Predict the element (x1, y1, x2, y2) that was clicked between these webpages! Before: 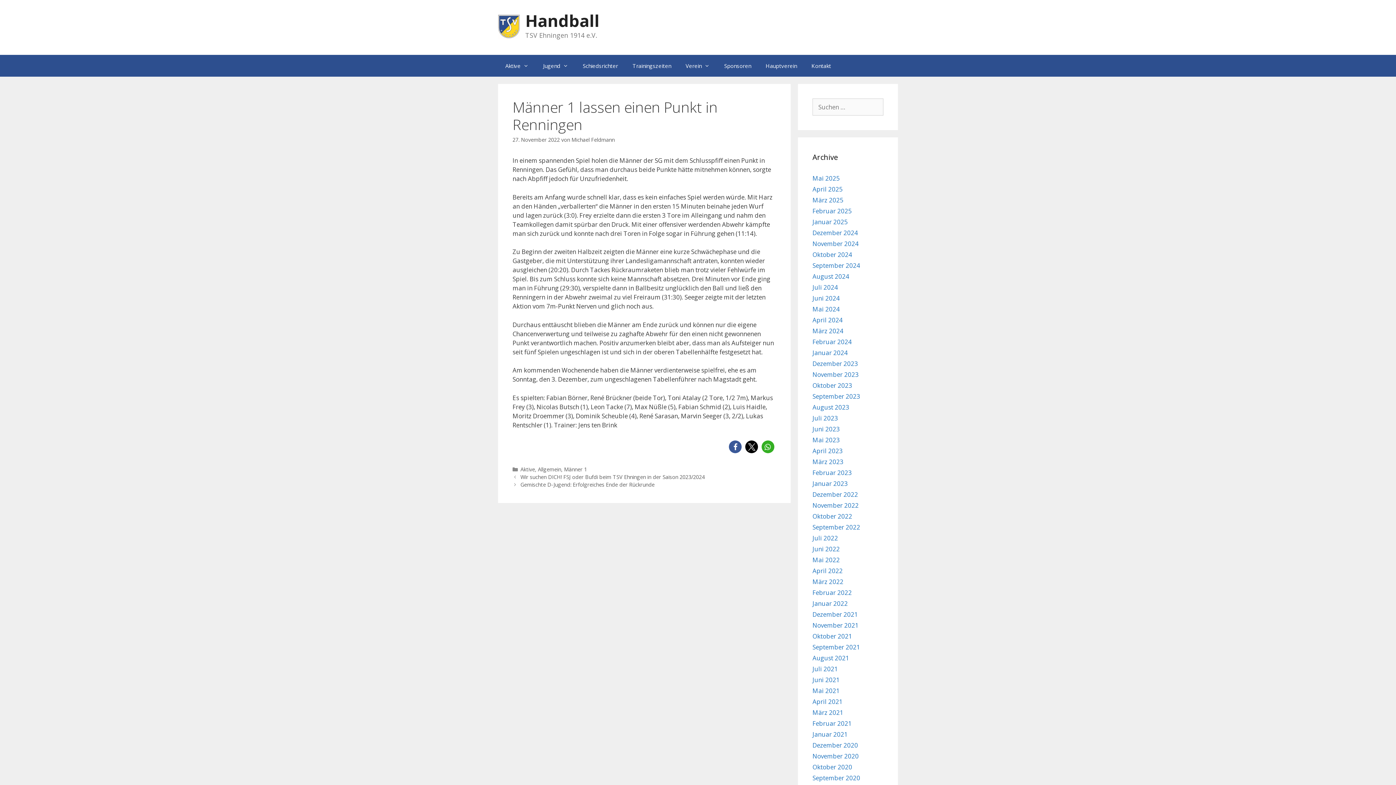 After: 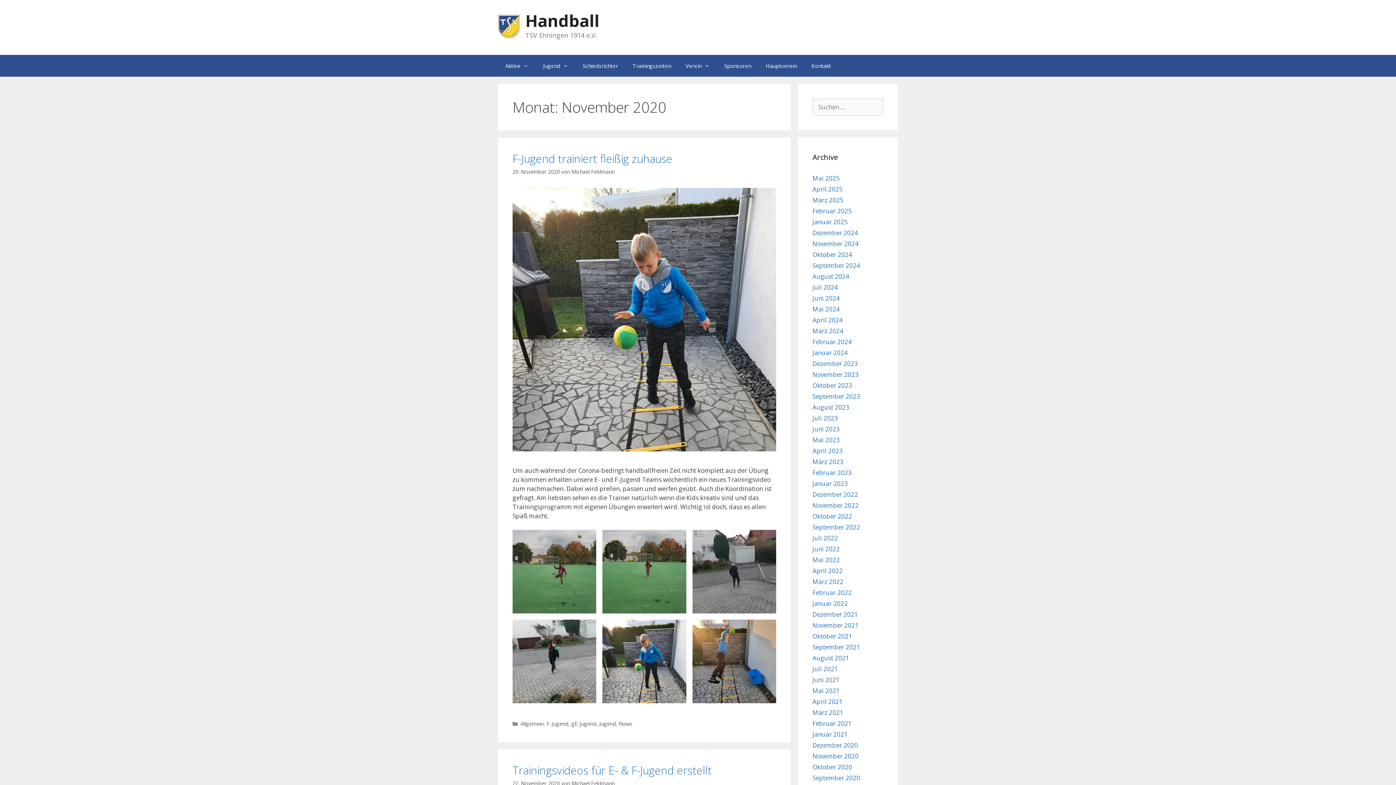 Action: label: November 2020 bbox: (812, 752, 858, 760)